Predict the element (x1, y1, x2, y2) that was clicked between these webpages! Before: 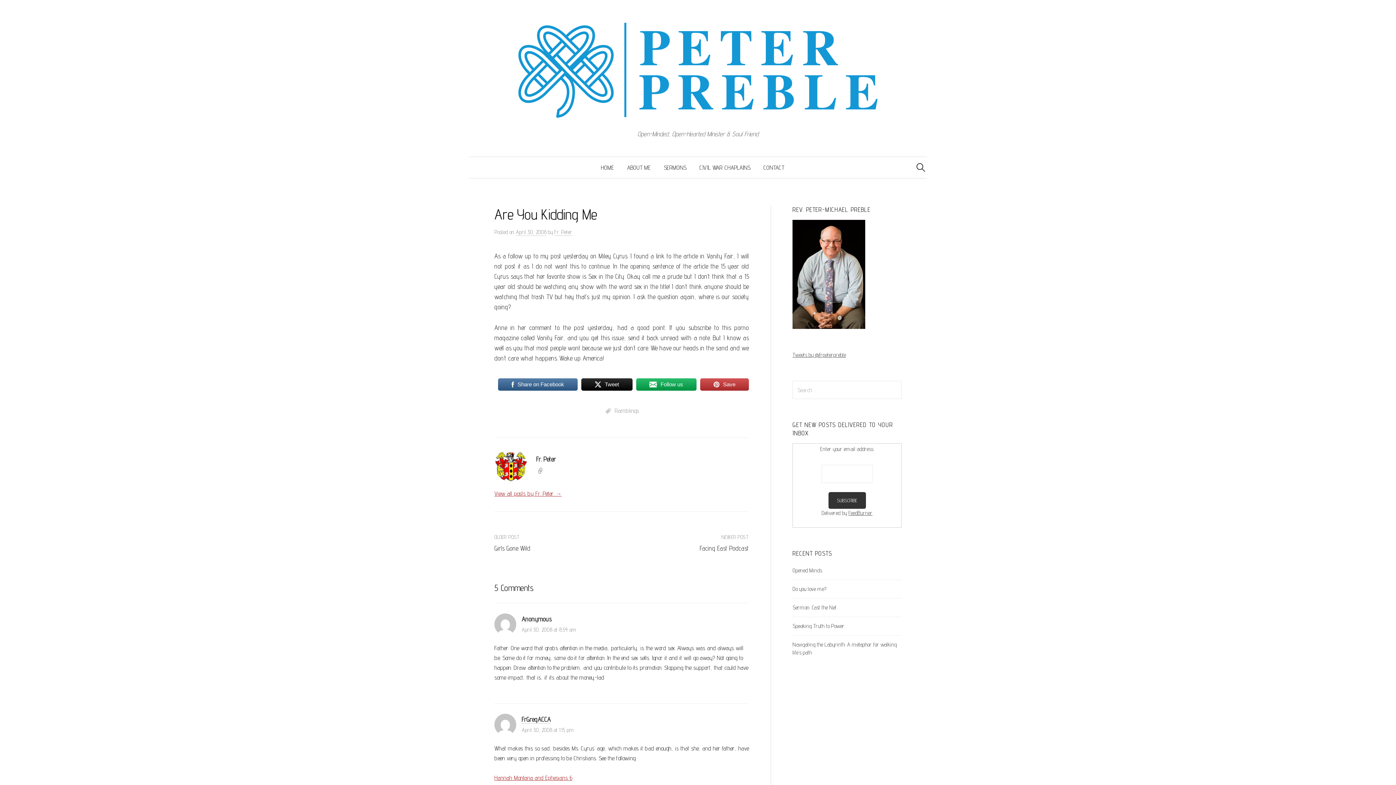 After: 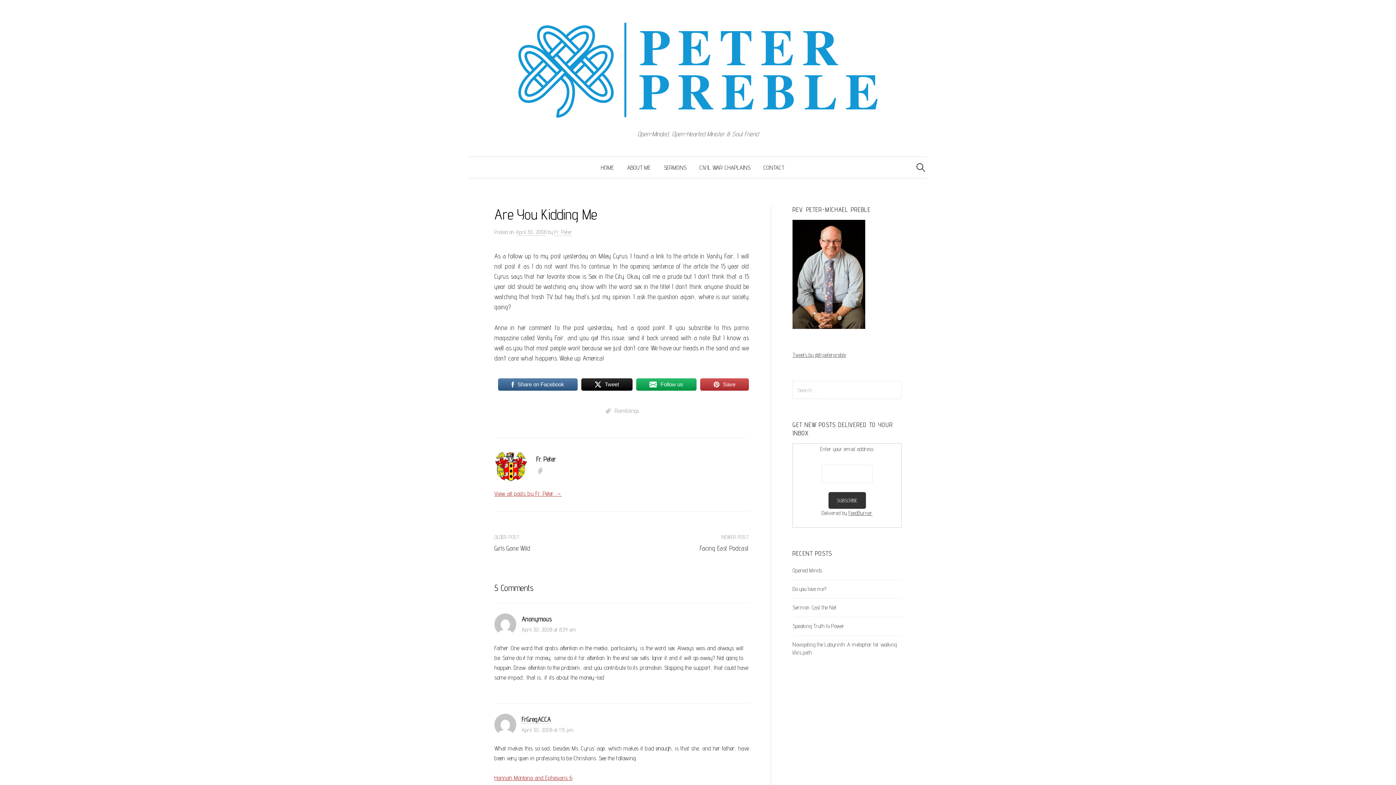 Action: bbox: (581, 377, 632, 391) label: Tweet